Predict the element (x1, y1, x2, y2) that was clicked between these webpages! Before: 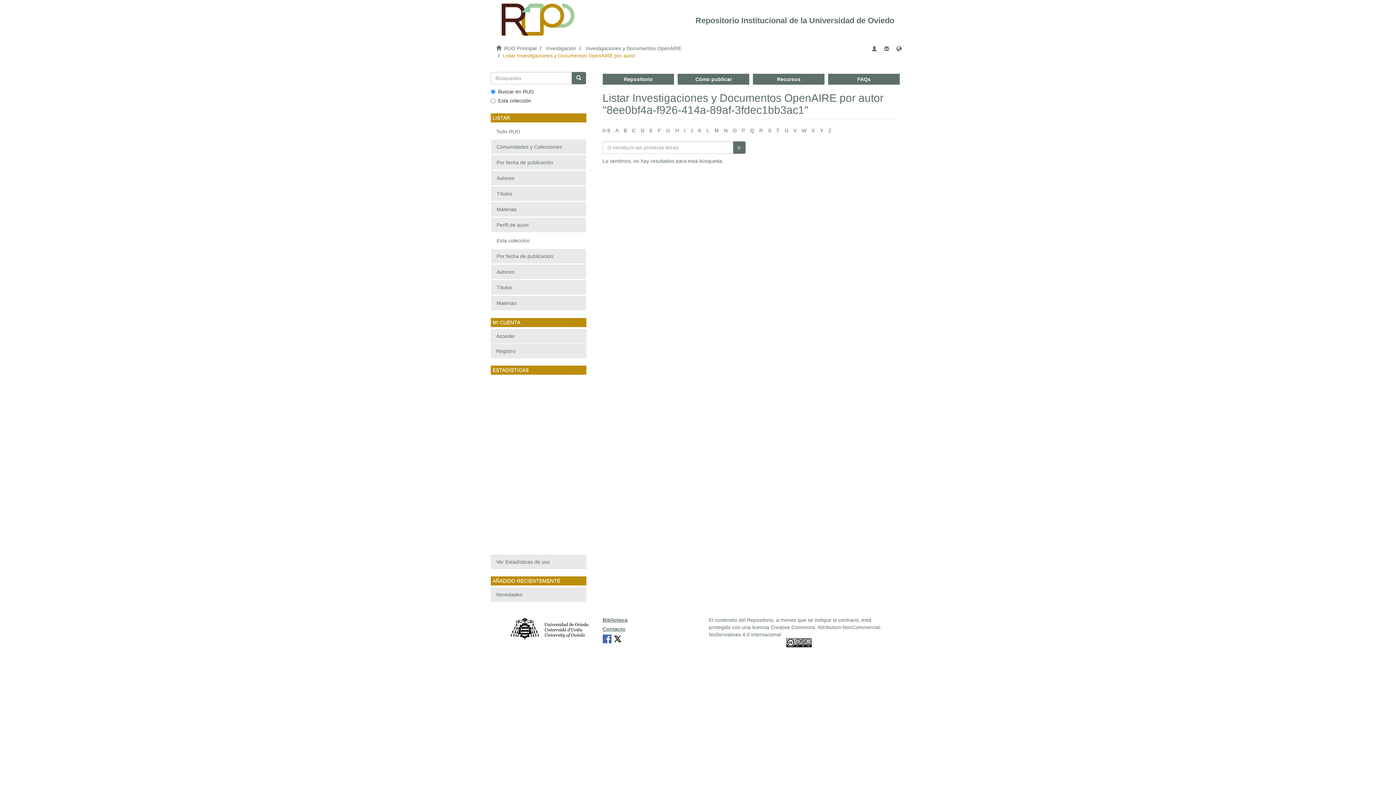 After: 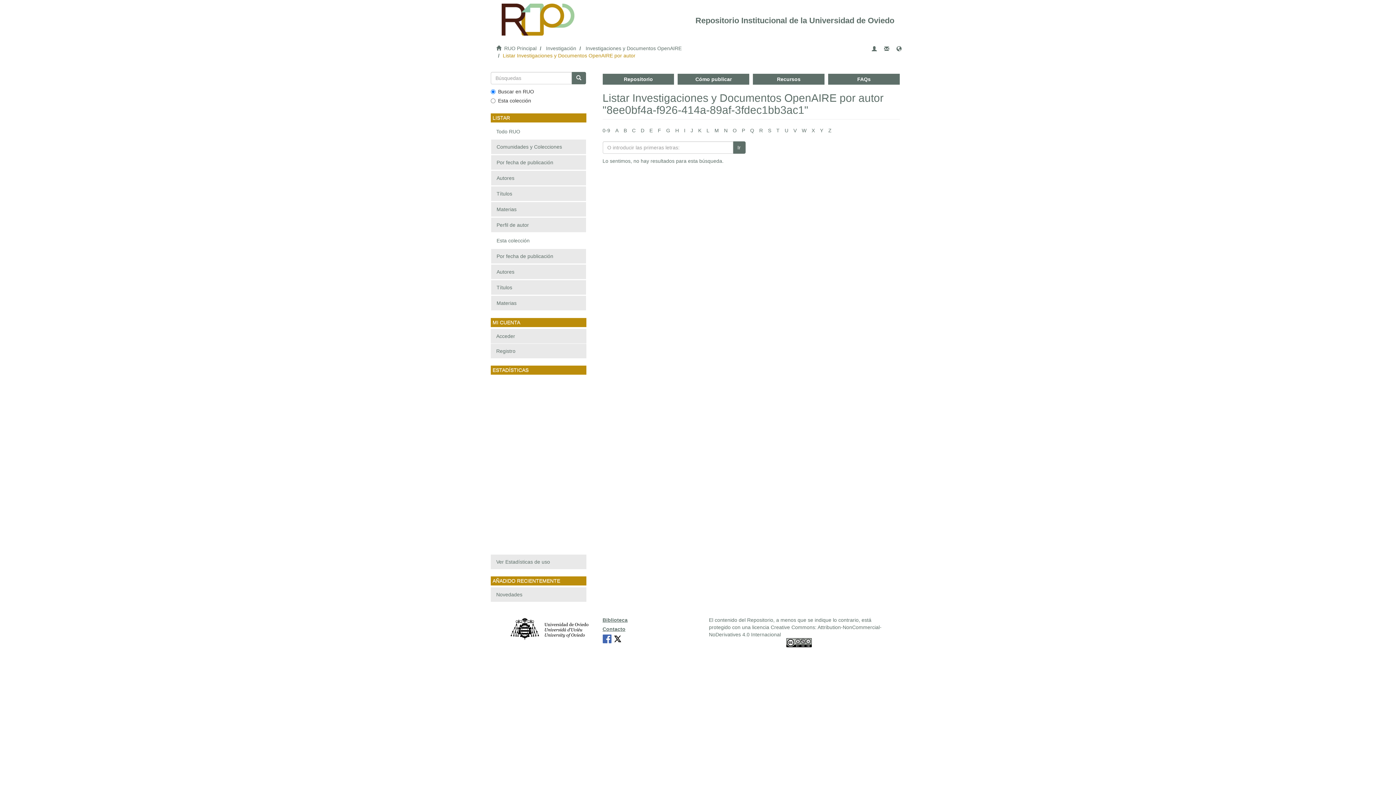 Action: bbox: (613, 636, 623, 642)